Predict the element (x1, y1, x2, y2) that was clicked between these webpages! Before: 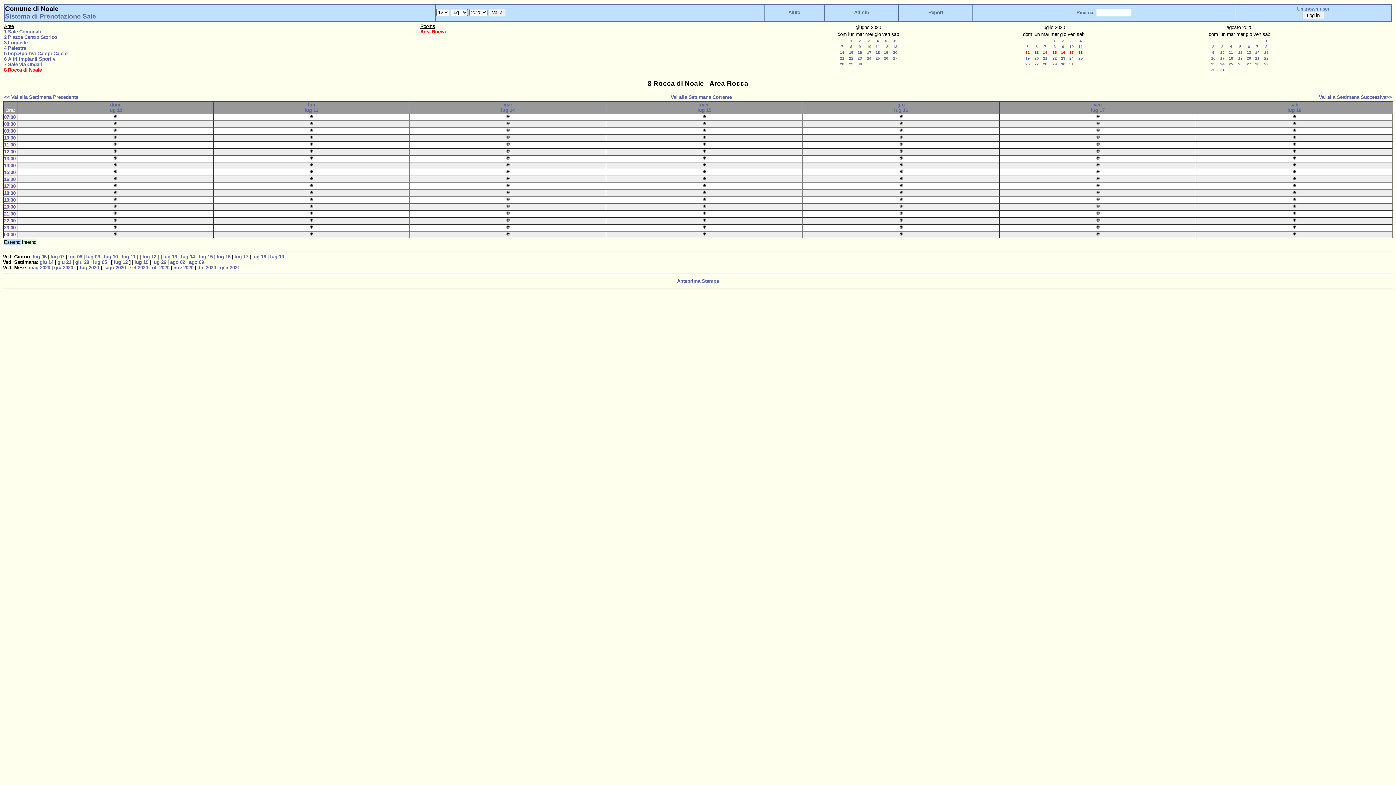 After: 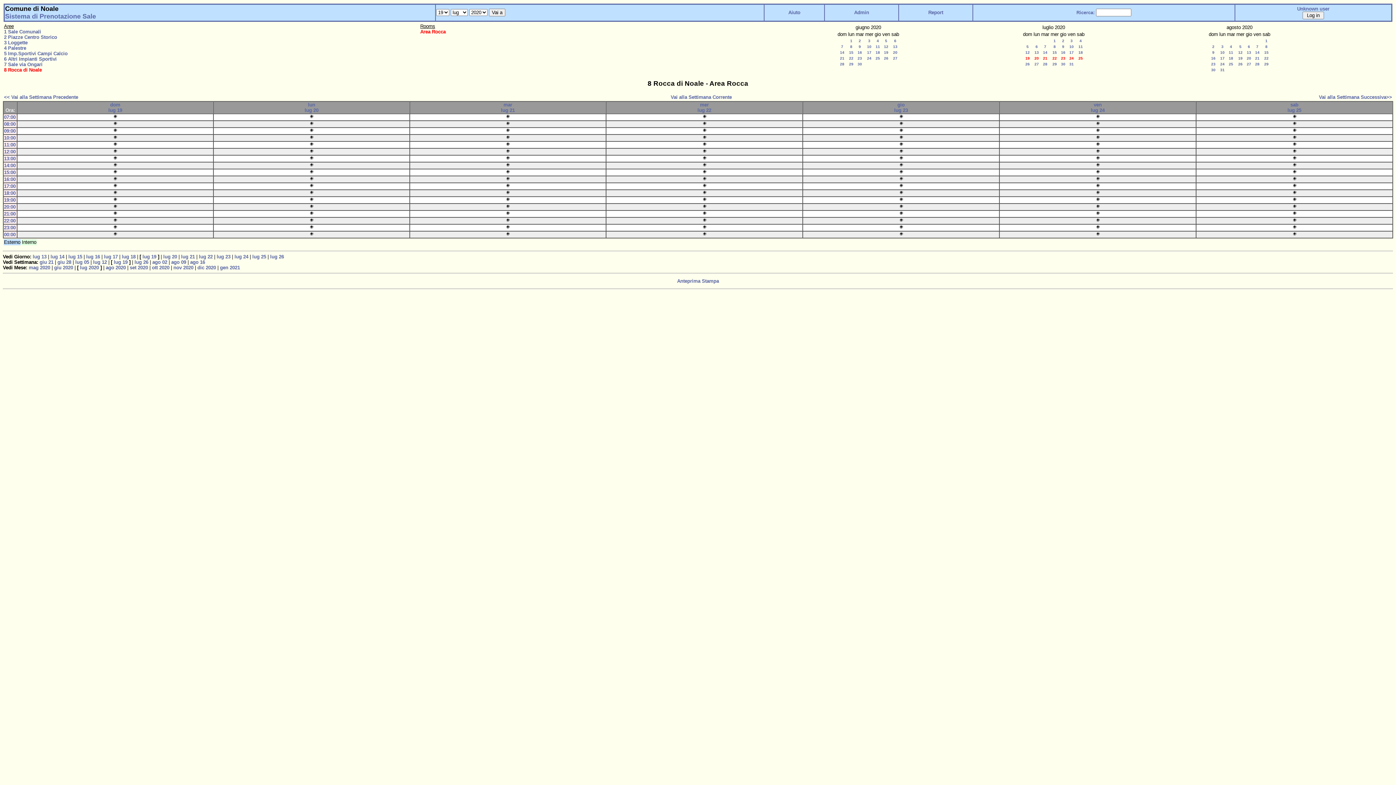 Action: bbox: (1034, 56, 1039, 60) label: 20